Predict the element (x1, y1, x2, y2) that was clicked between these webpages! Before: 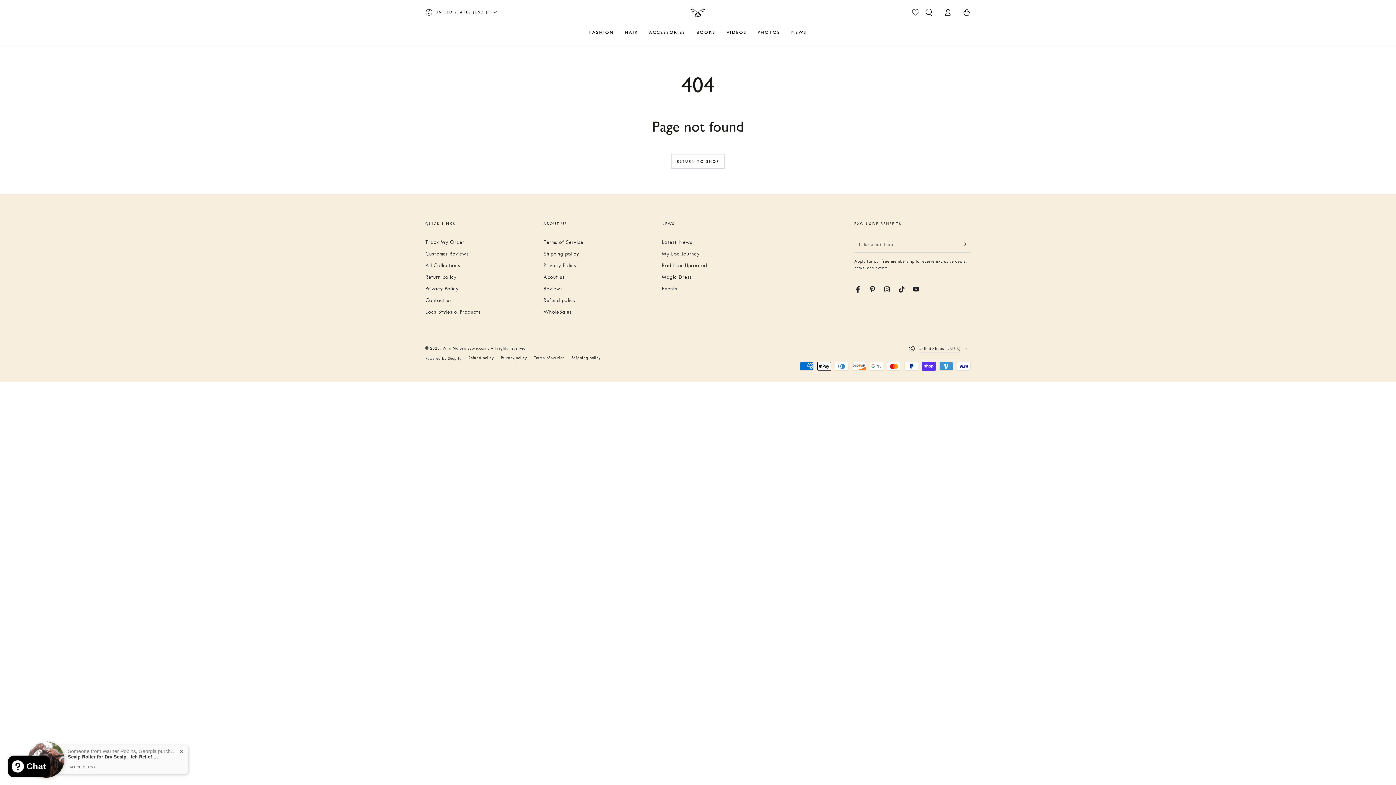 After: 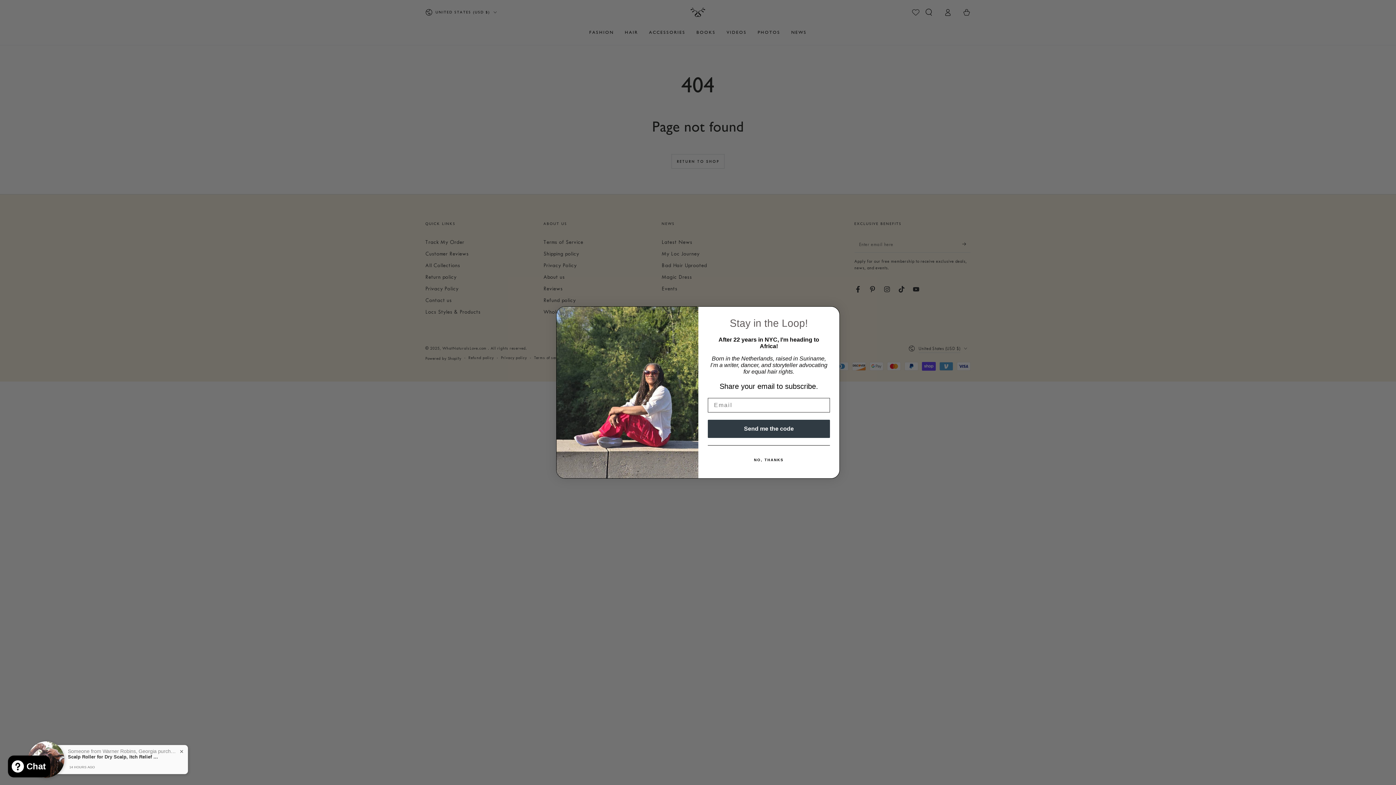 Action: label: FASHION bbox: (583, 24, 619, 40)